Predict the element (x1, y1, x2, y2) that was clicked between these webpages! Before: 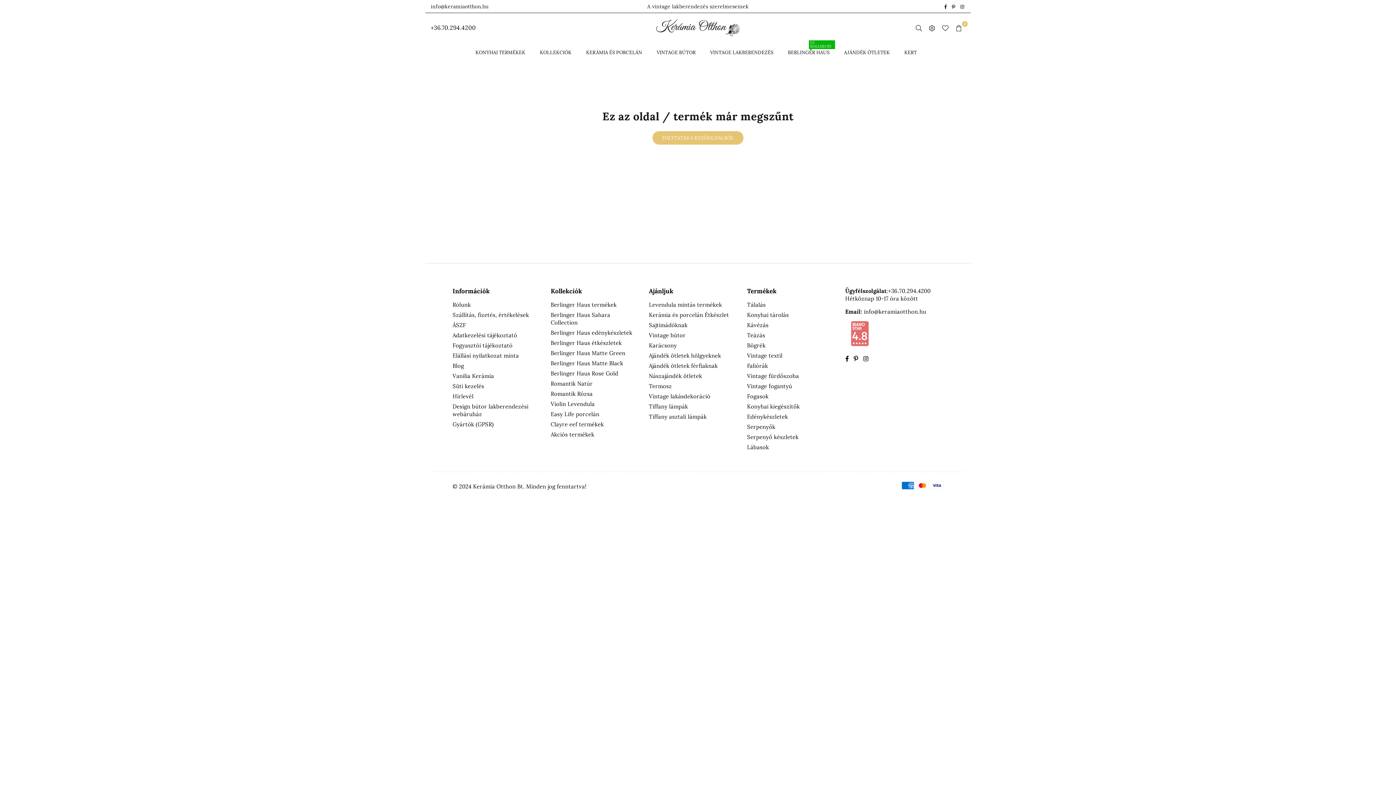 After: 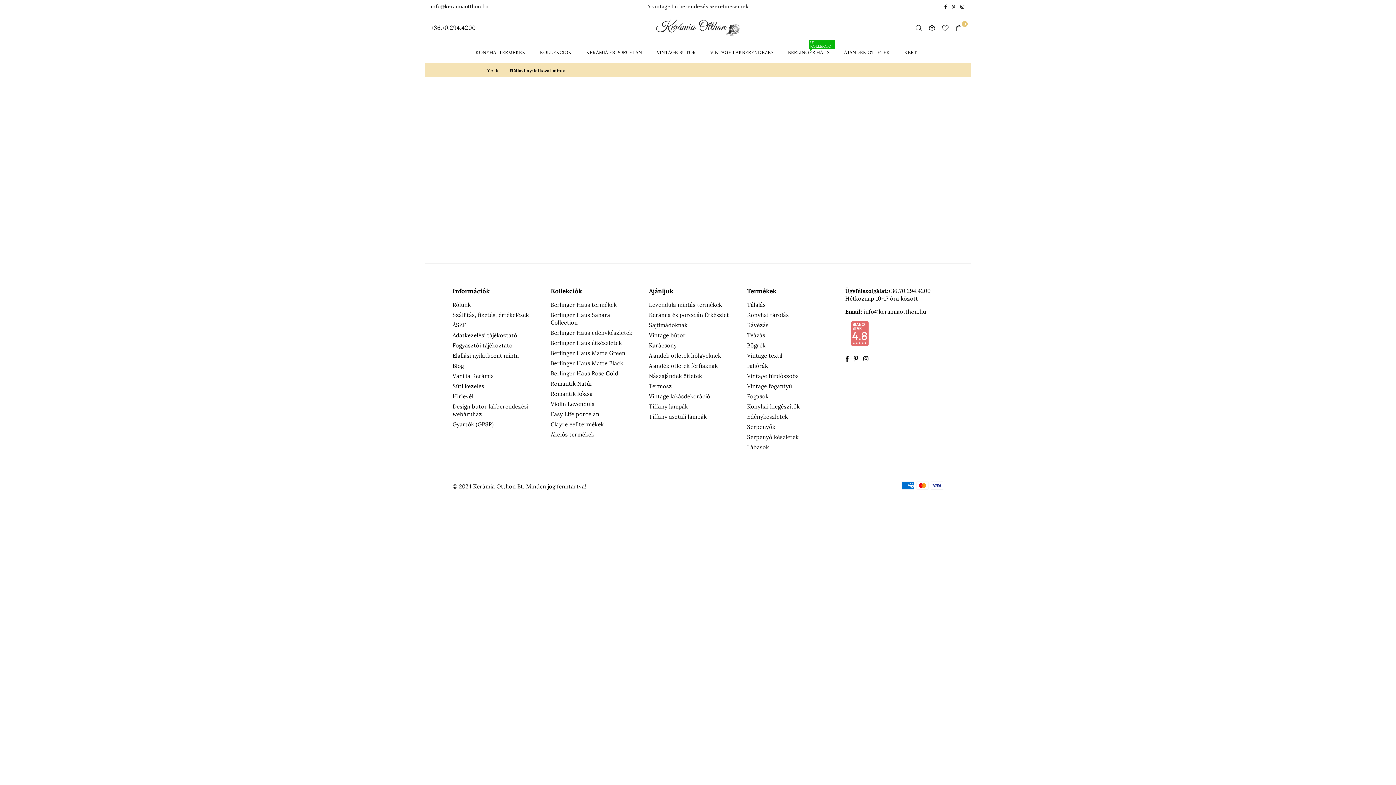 Action: label: Elállási nyilatkozat minta bbox: (452, 352, 519, 359)